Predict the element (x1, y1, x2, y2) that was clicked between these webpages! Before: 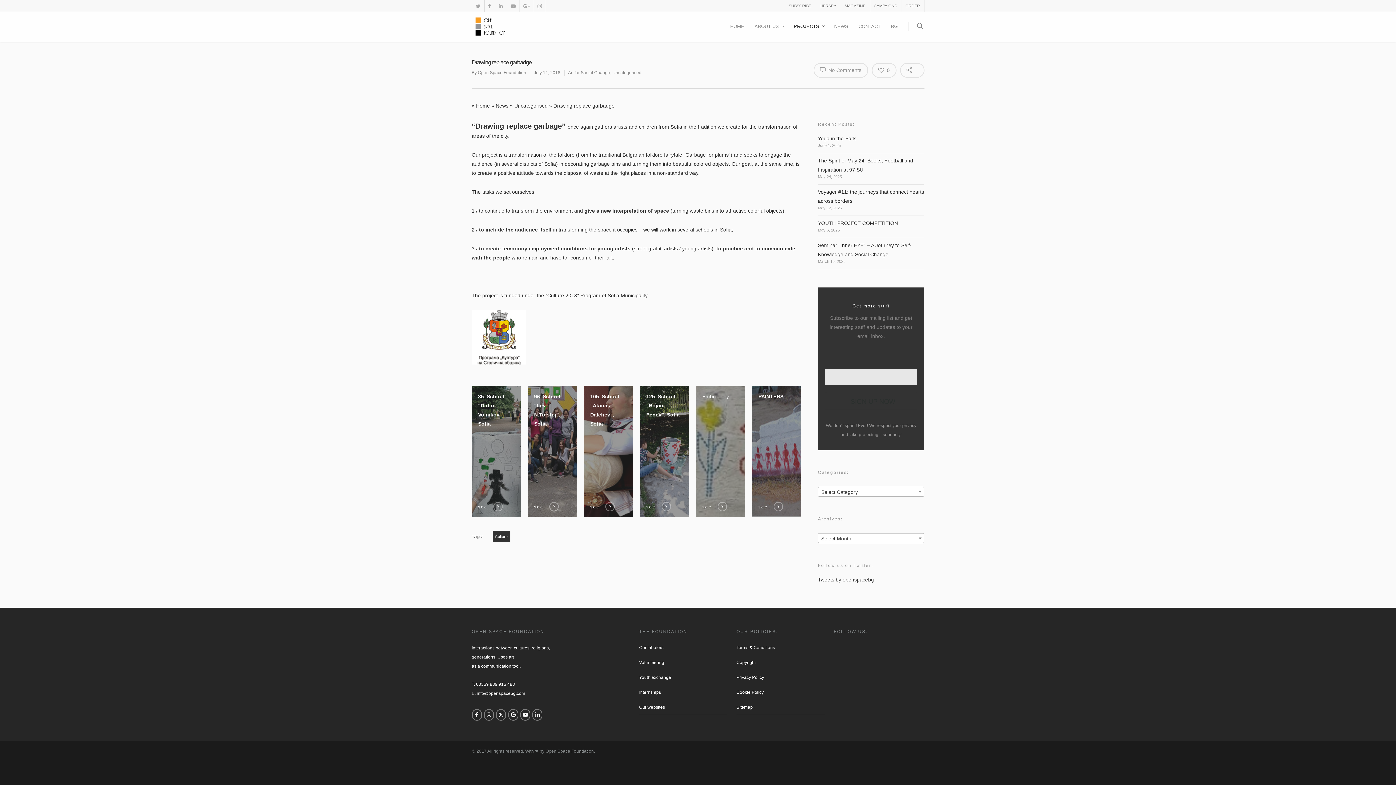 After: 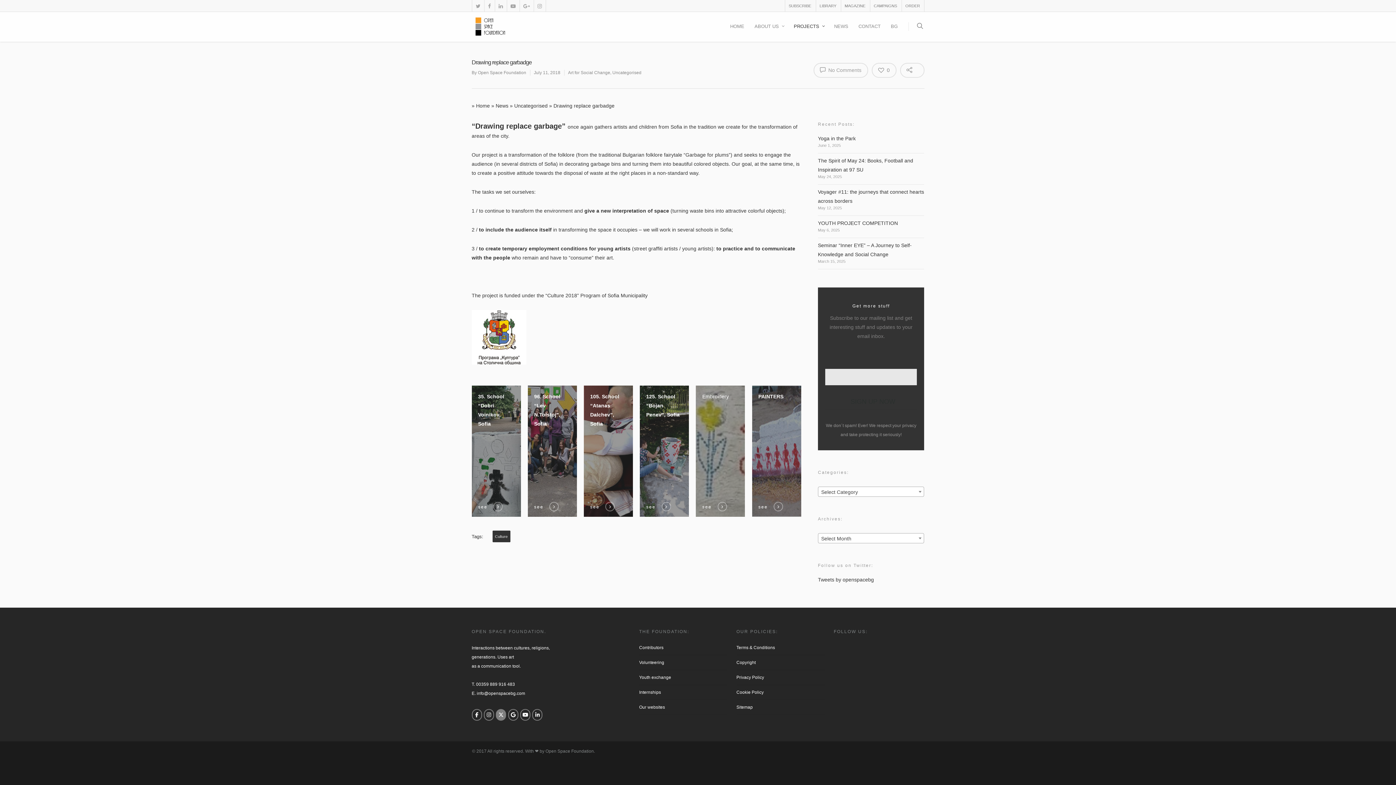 Action: label: Open Space Foundation on X Twitter bbox: (496, 709, 506, 721)